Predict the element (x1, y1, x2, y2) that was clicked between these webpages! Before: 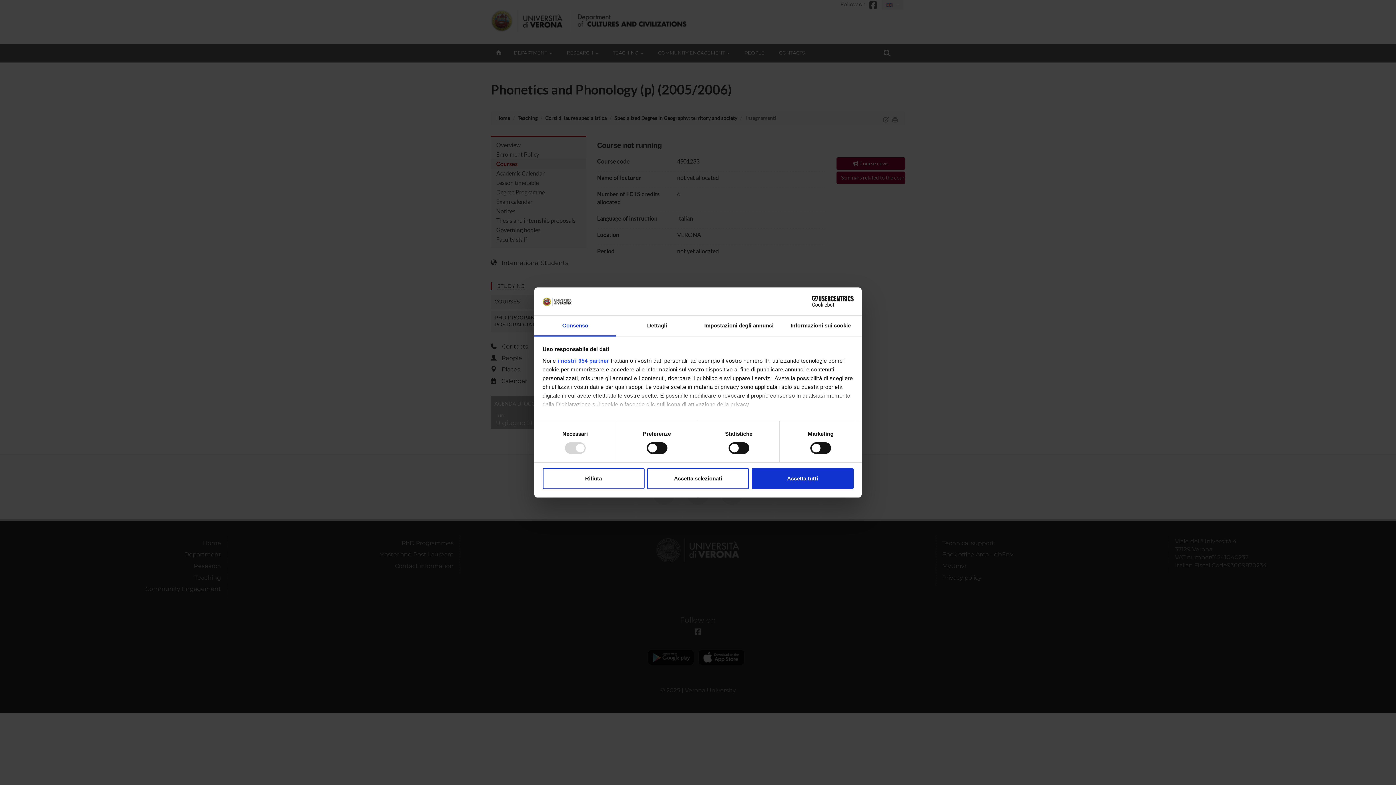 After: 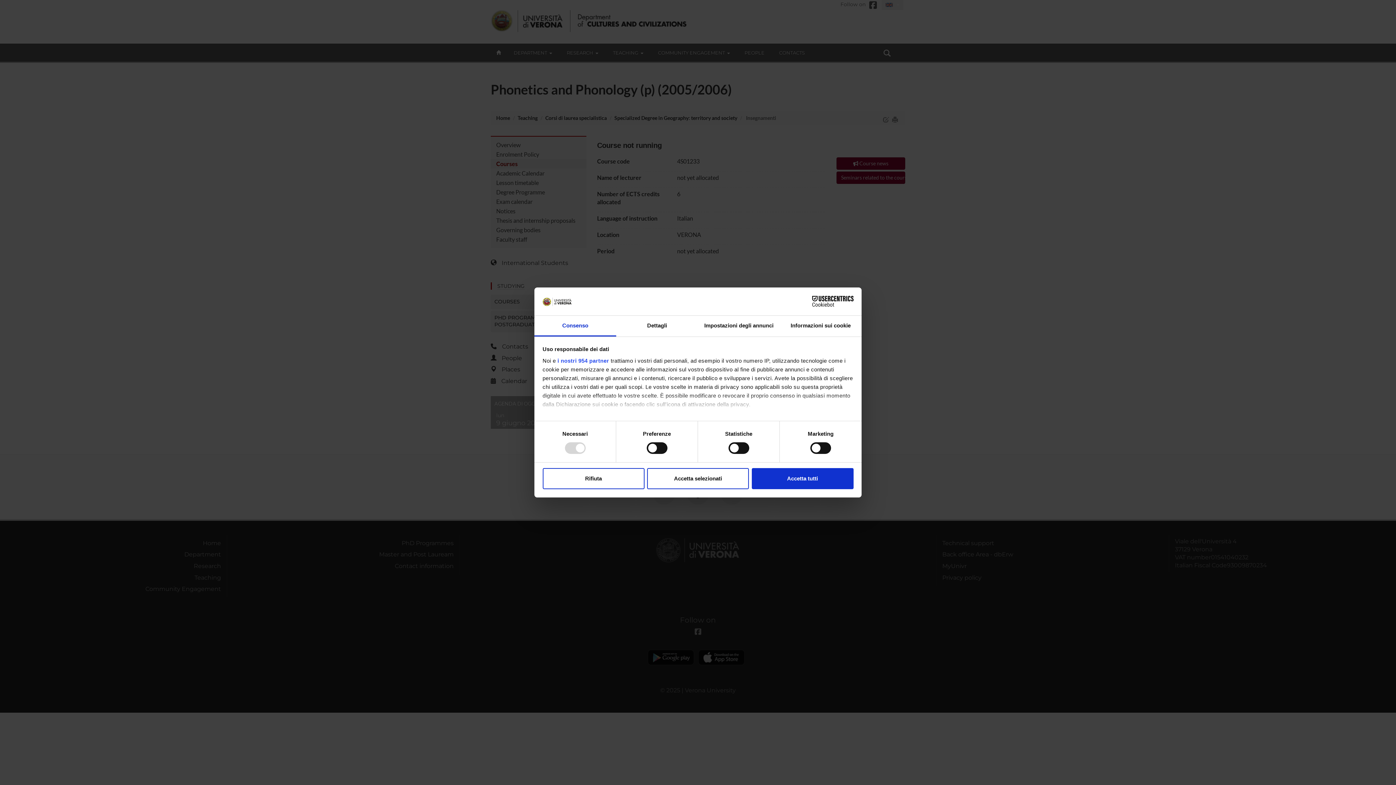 Action: label: Cookiebot - opens in a new window bbox: (790, 296, 853, 307)